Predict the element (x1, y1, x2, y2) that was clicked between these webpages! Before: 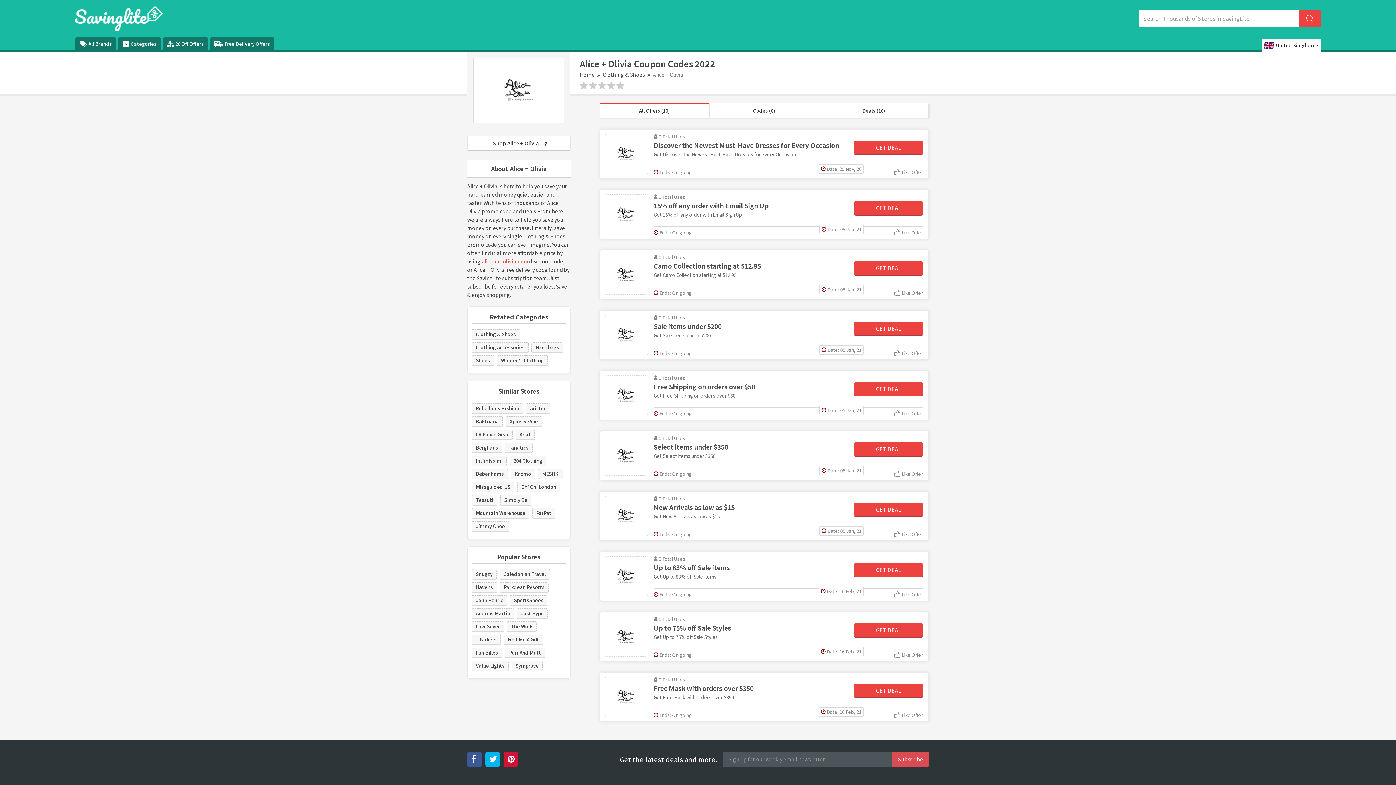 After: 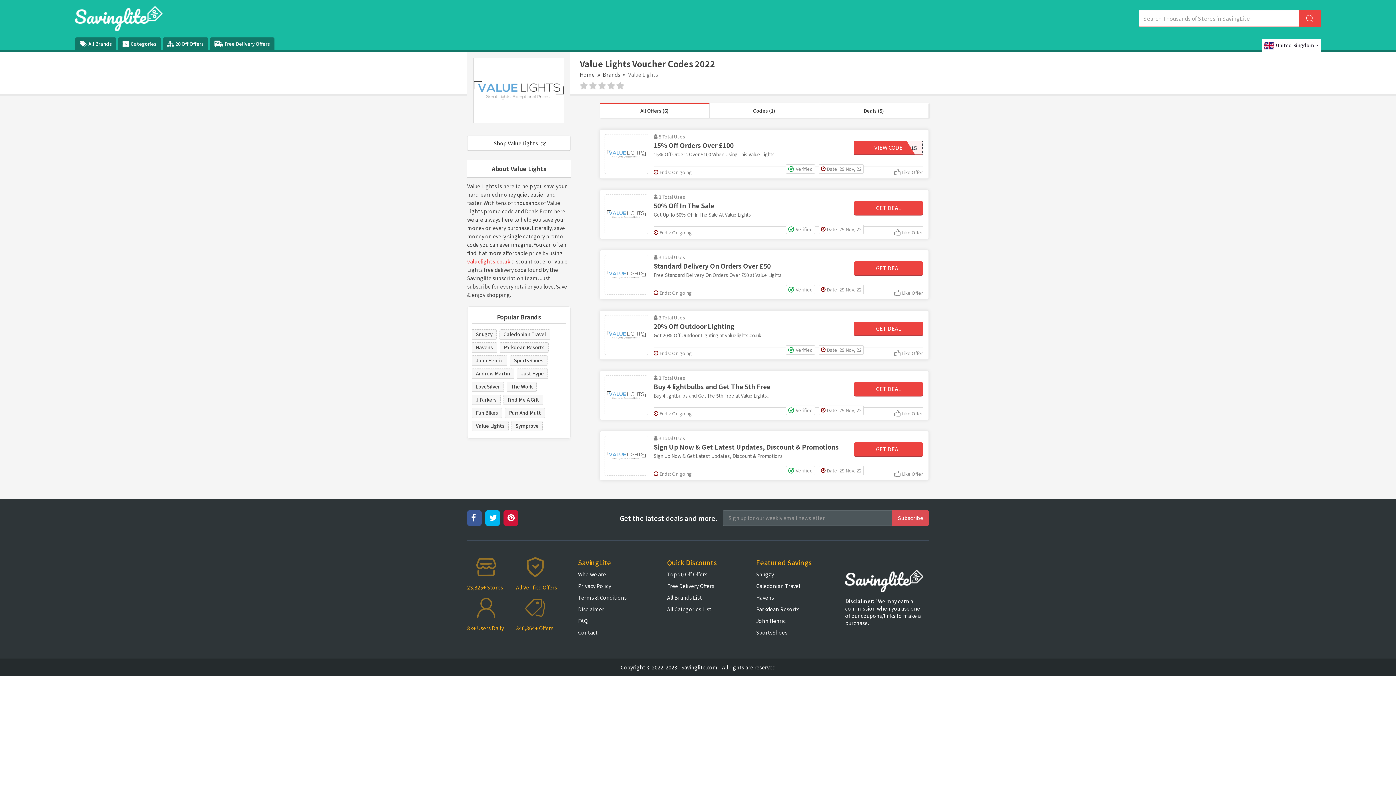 Action: label: Value Lights bbox: (472, 661, 508, 671)